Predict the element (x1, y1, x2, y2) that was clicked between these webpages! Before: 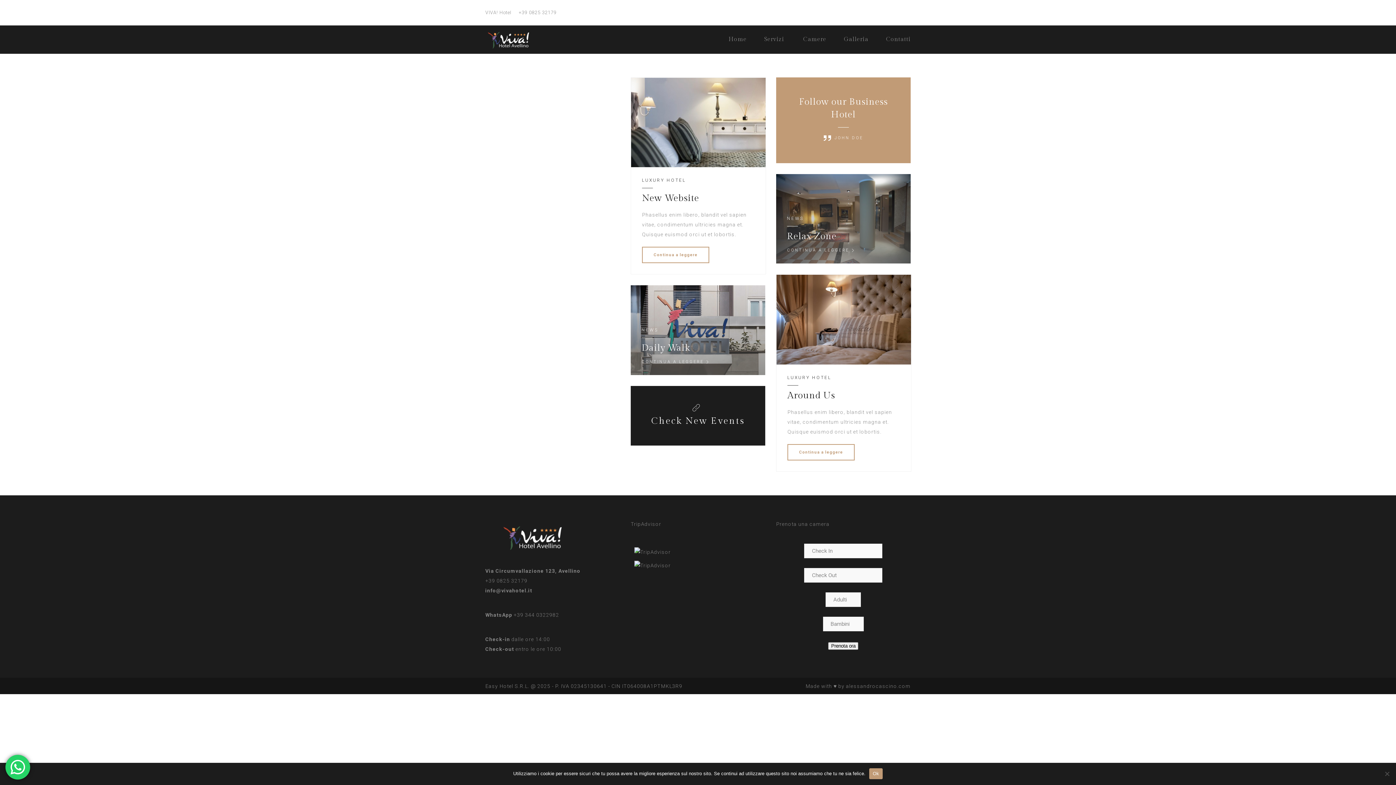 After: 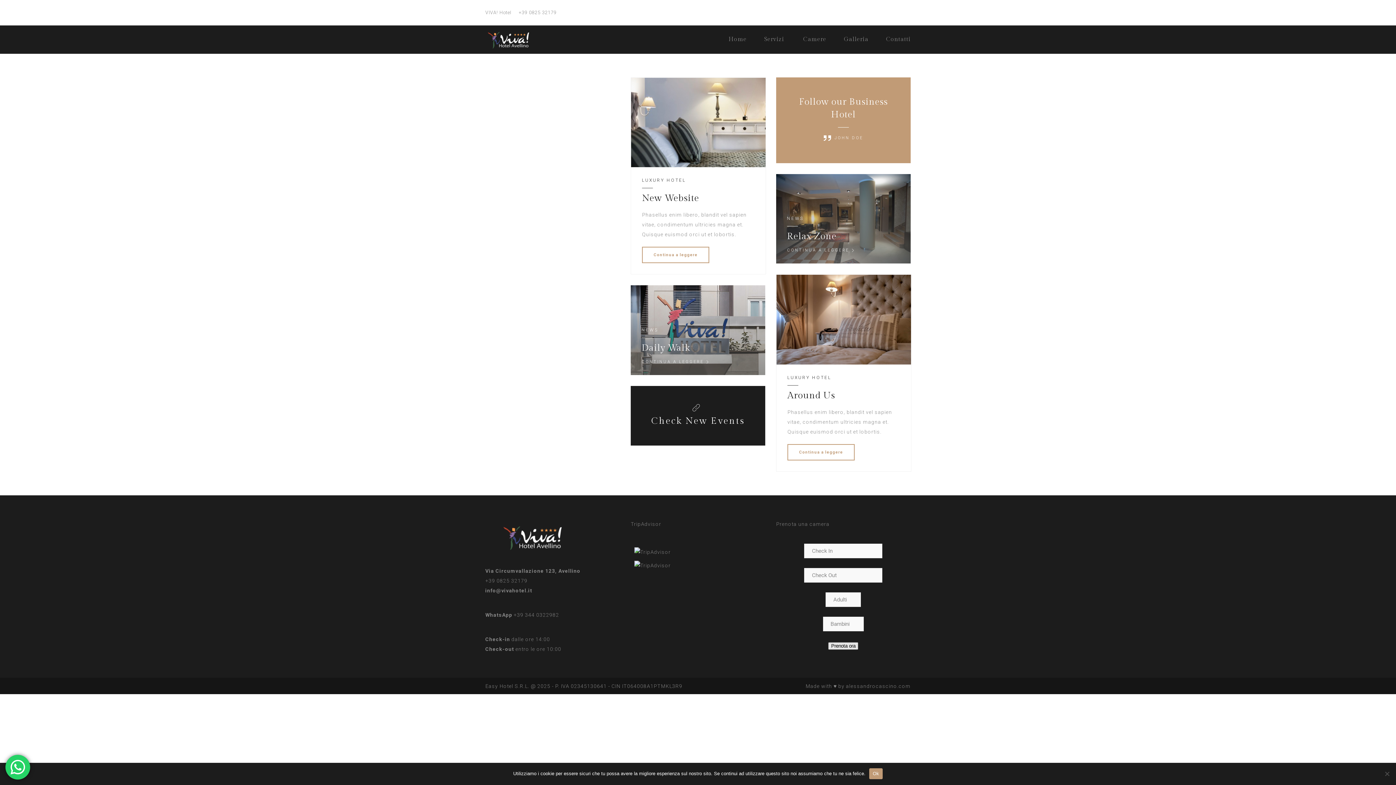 Action: label: Prenota ora bbox: (828, 642, 858, 650)